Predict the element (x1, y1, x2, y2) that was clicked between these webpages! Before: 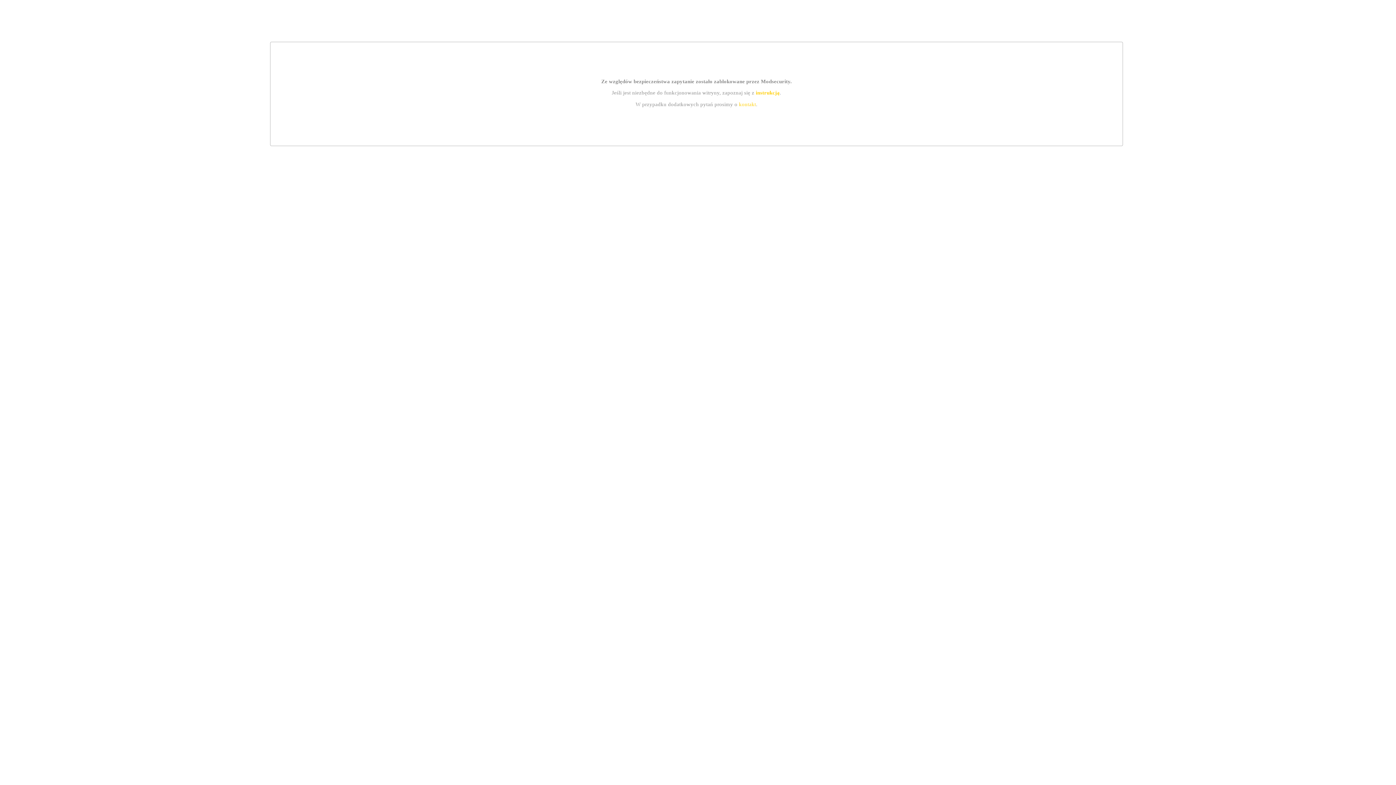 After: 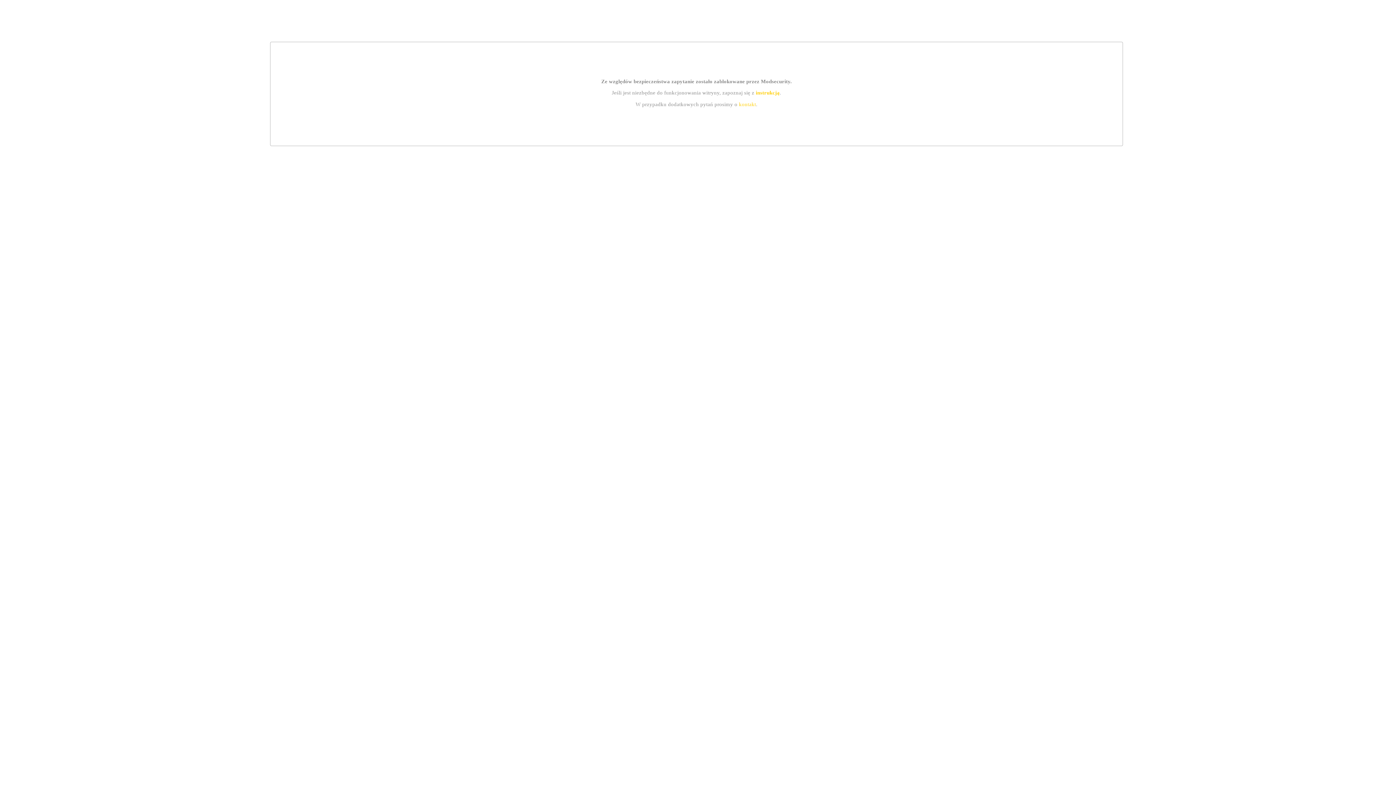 Action: bbox: (755, 89, 779, 95) label: instrukcją